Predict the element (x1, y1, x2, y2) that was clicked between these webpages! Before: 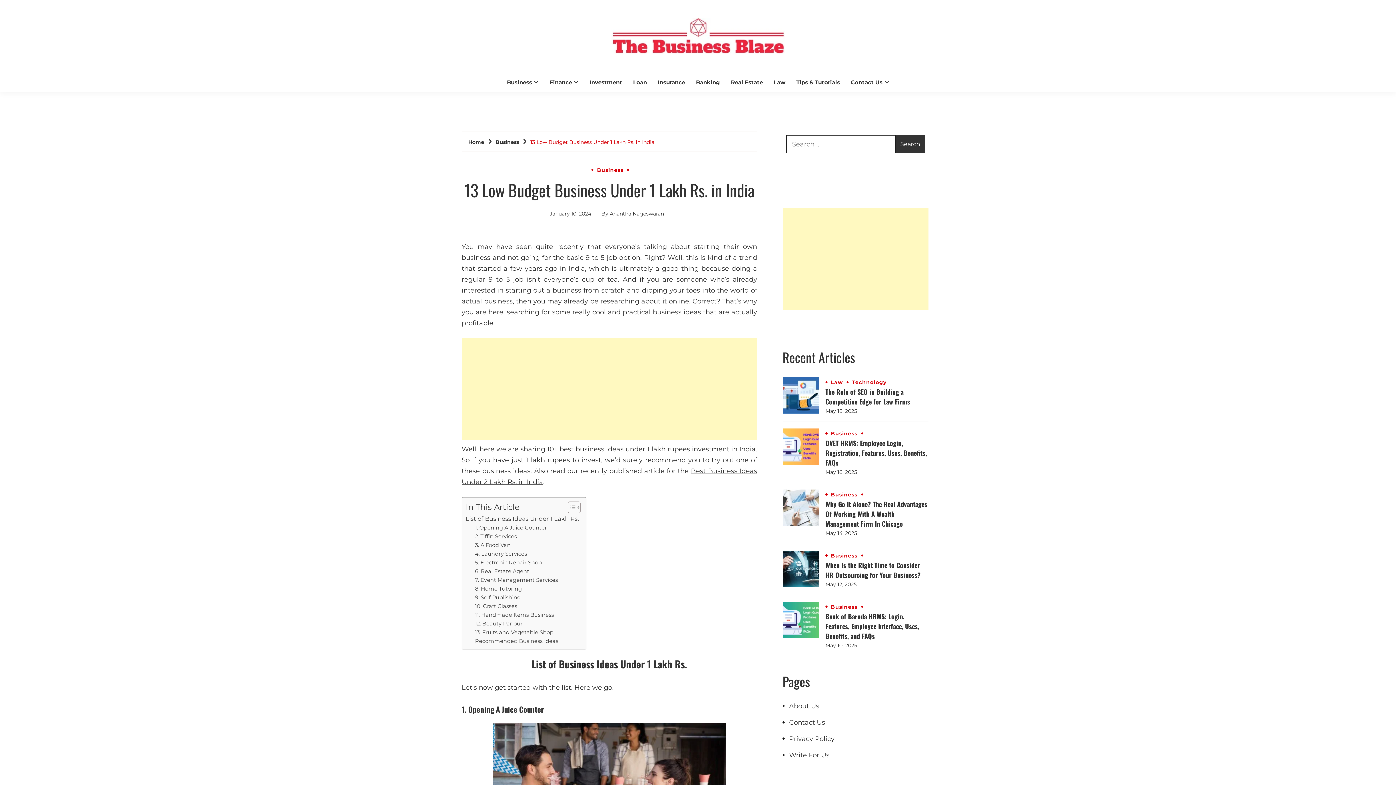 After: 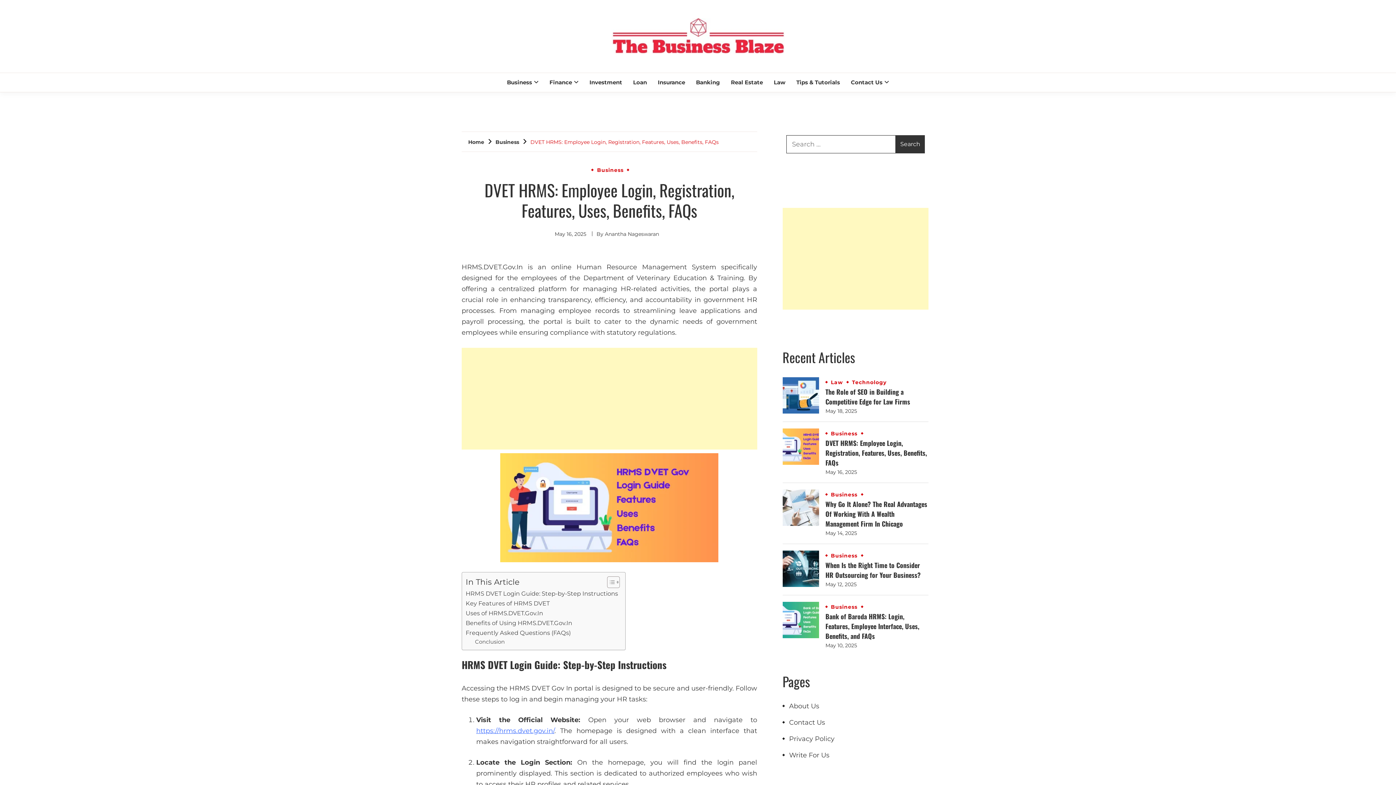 Action: bbox: (782, 428, 819, 465)